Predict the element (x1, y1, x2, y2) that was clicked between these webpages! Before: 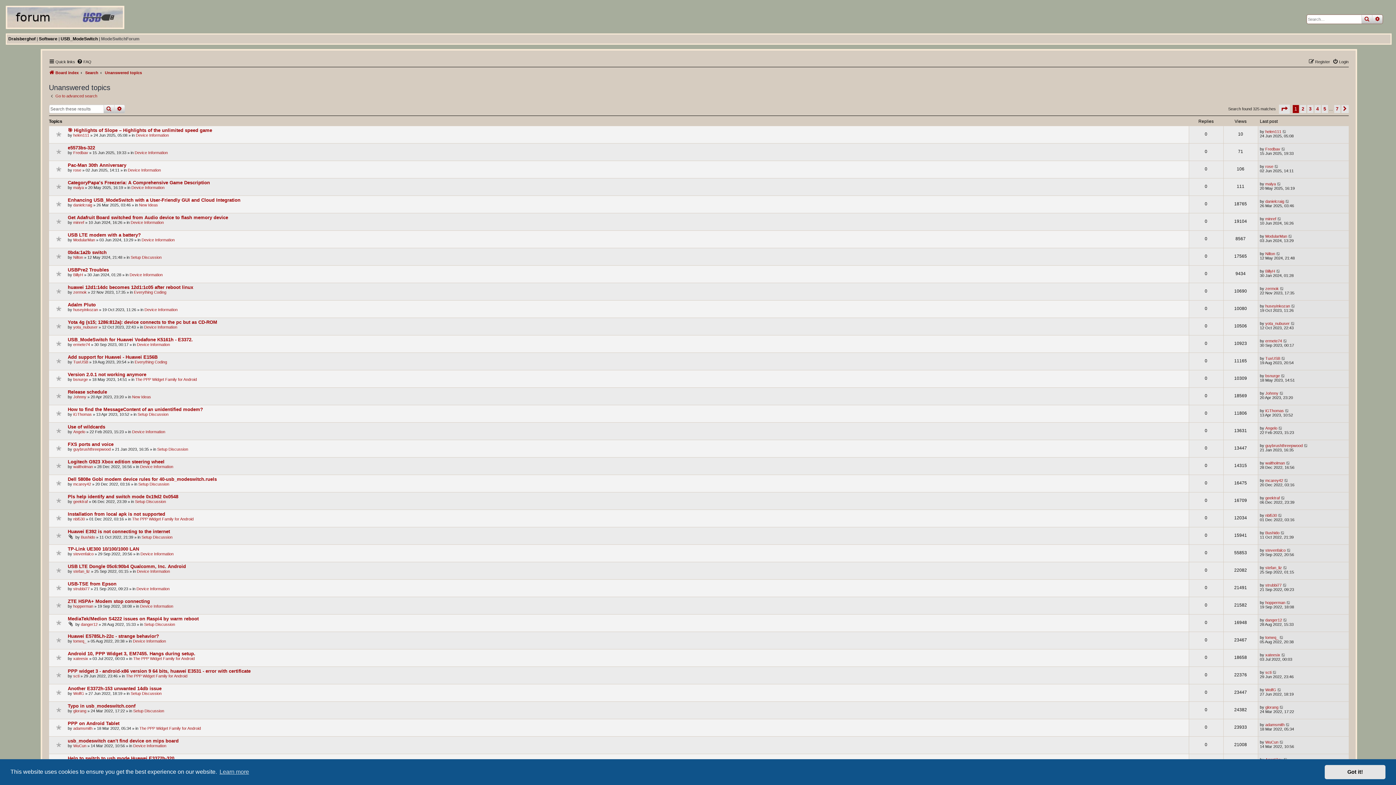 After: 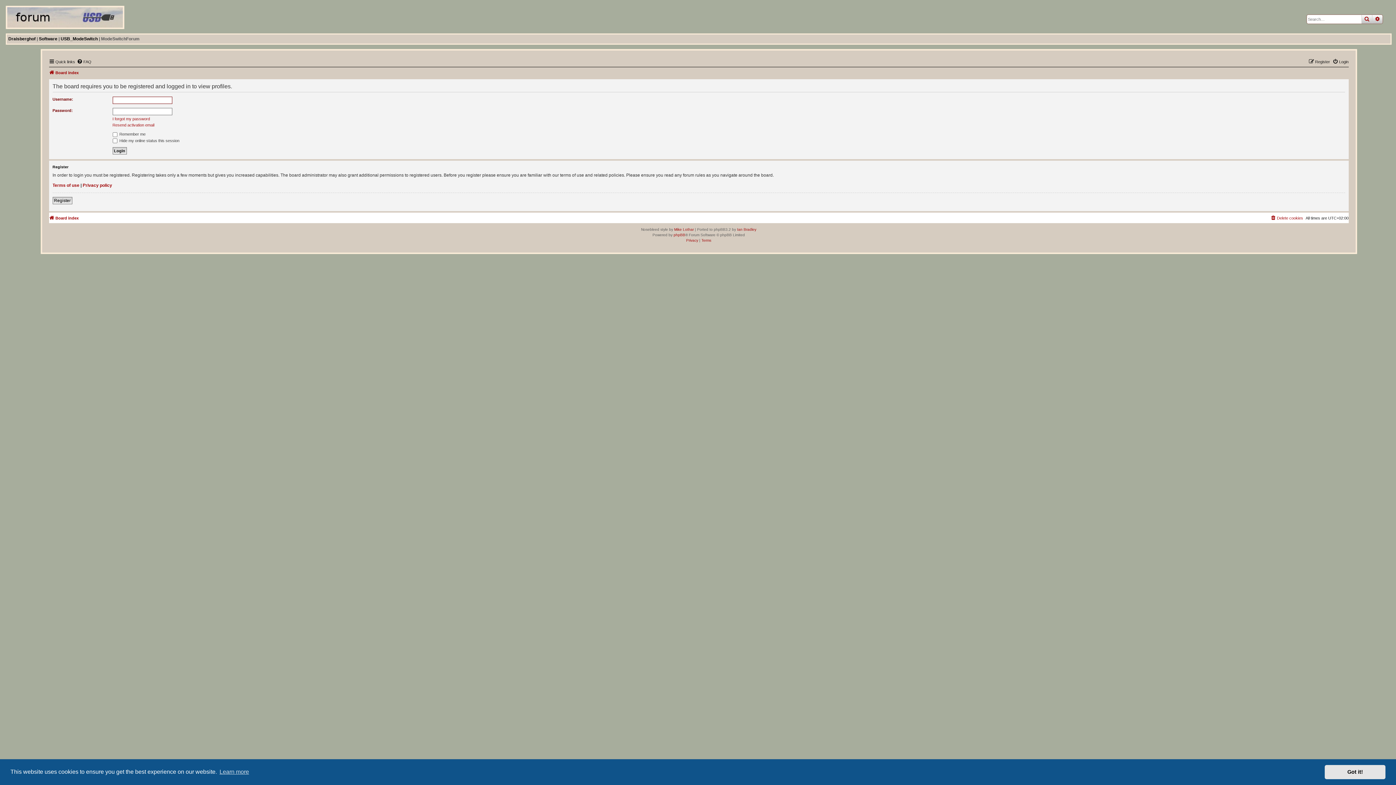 Action: label: WuCun bbox: (73, 743, 86, 748)